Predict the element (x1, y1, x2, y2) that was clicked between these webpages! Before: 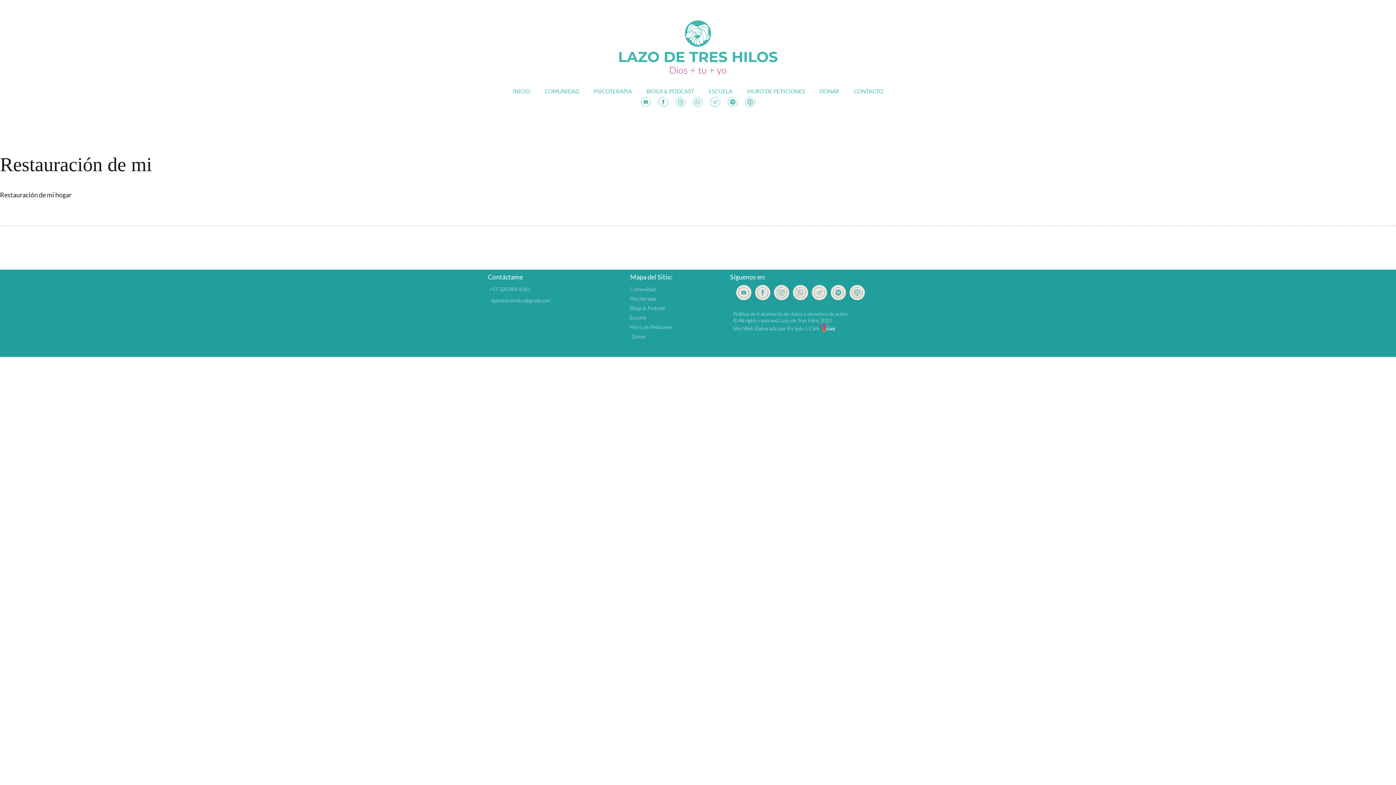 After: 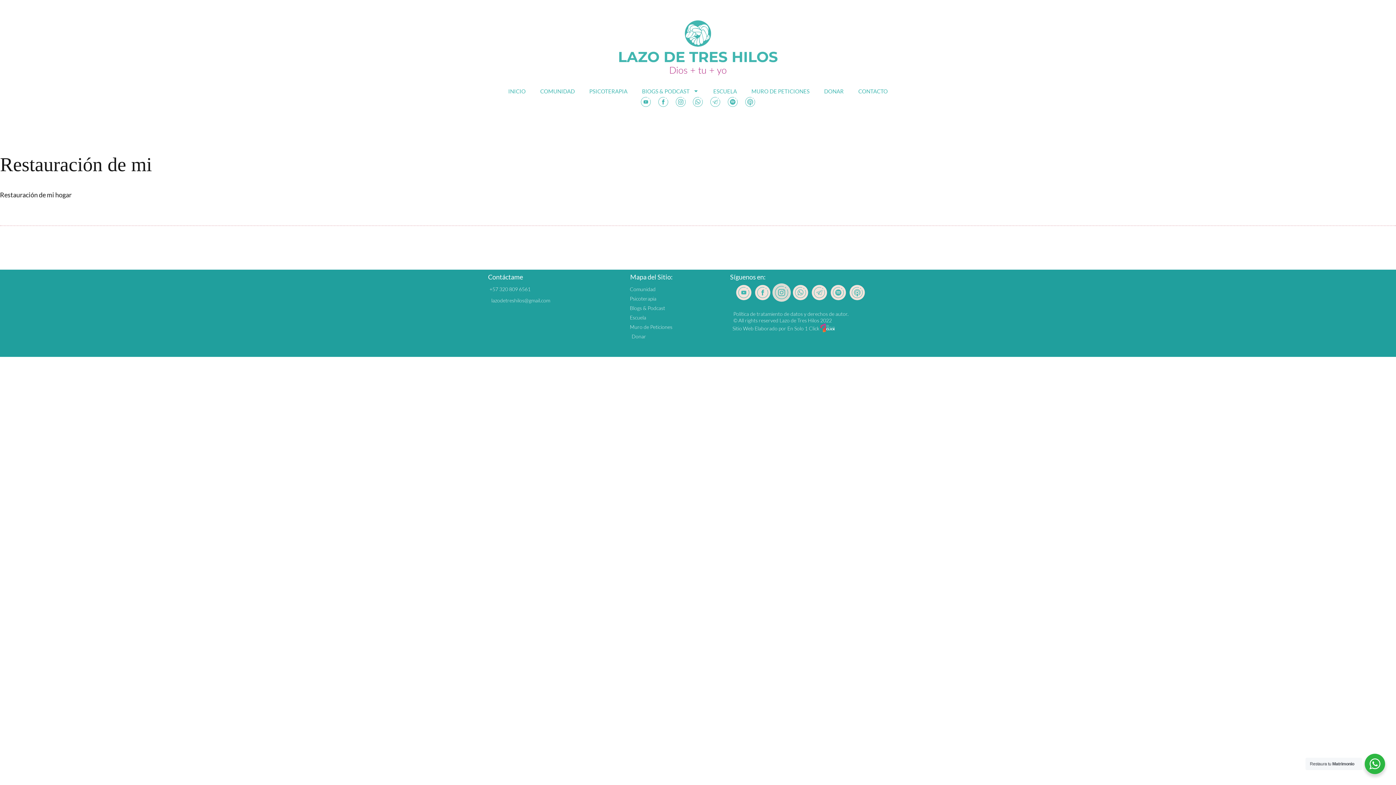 Action: bbox: (774, 285, 789, 300)